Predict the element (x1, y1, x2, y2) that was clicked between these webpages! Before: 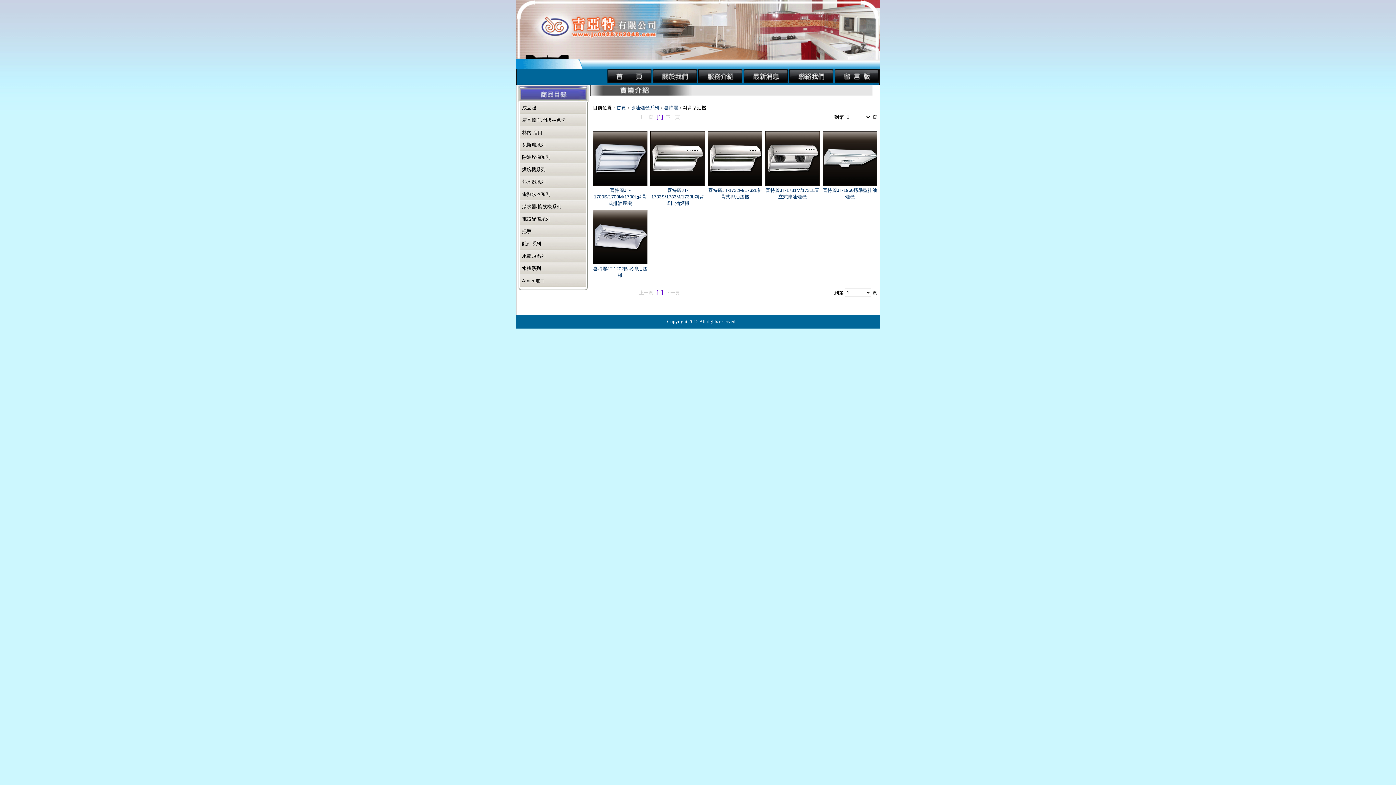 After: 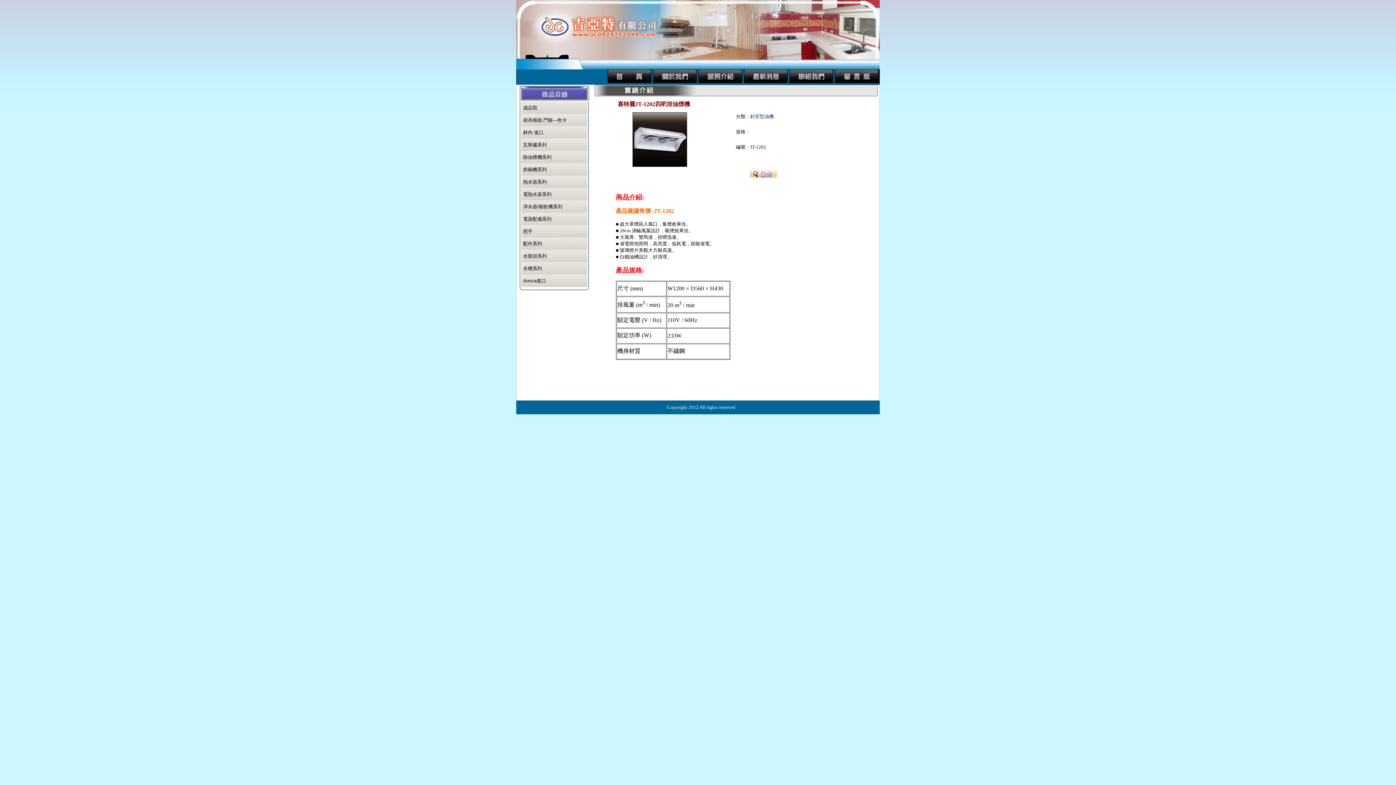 Action: bbox: (593, 259, 647, 265)